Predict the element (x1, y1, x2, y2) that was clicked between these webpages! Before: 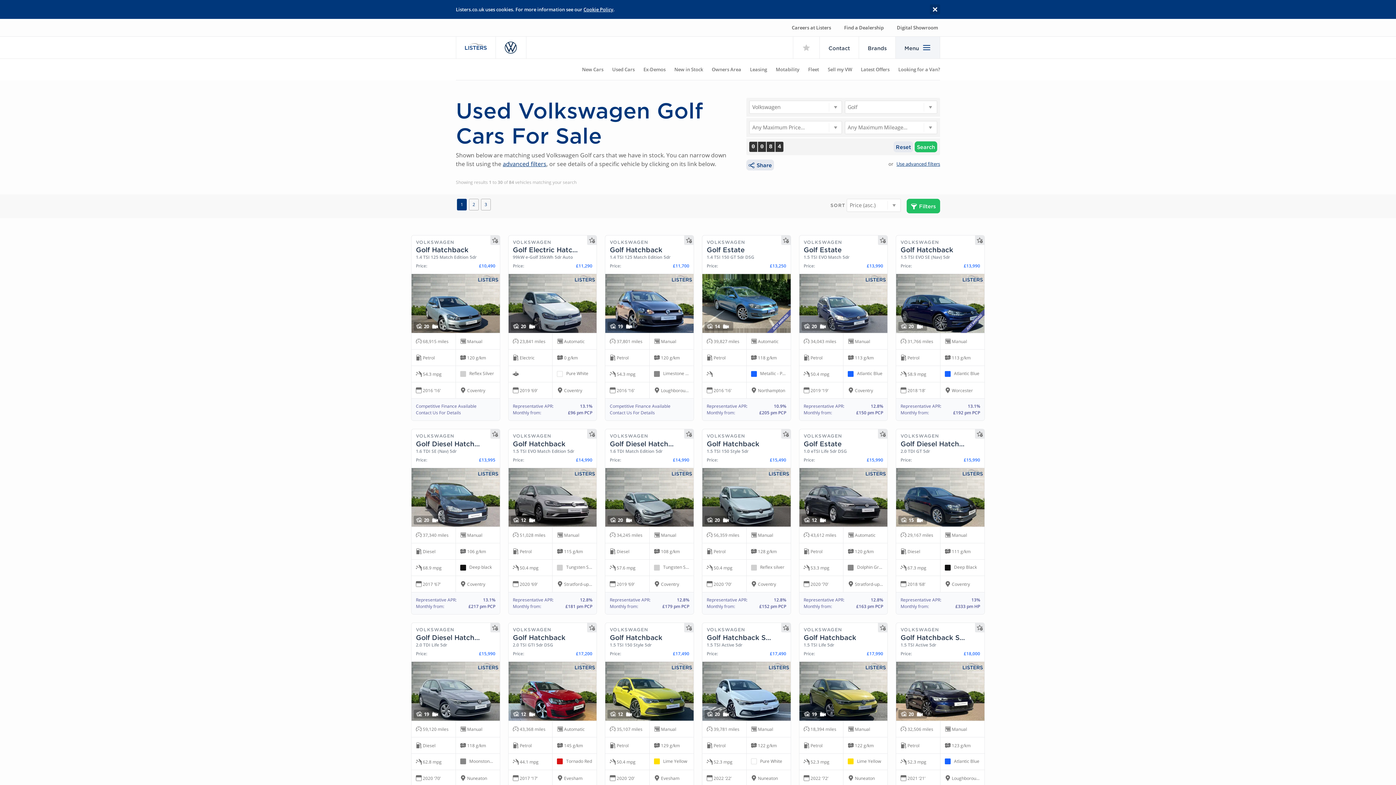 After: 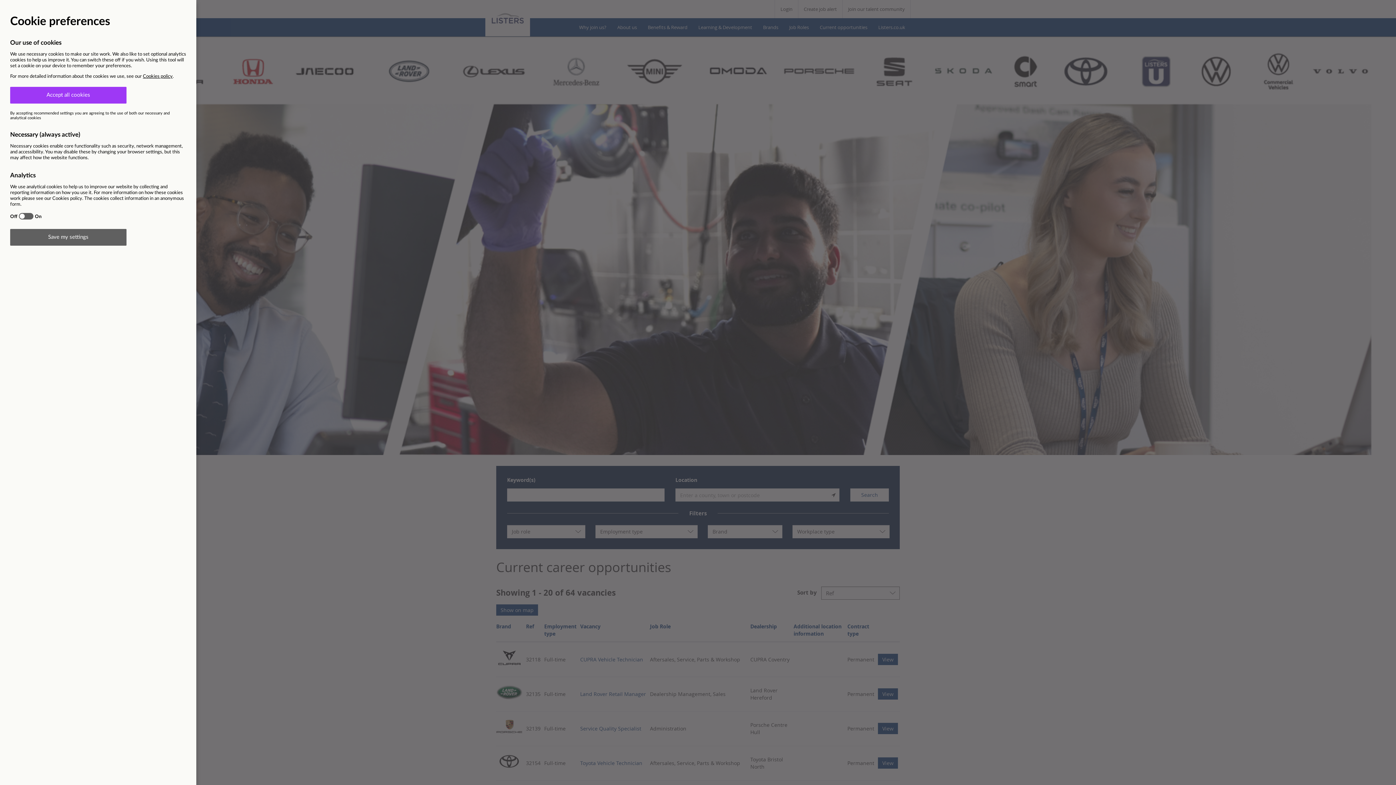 Action: label: Careers at Listers bbox: (789, 24, 833, 31)